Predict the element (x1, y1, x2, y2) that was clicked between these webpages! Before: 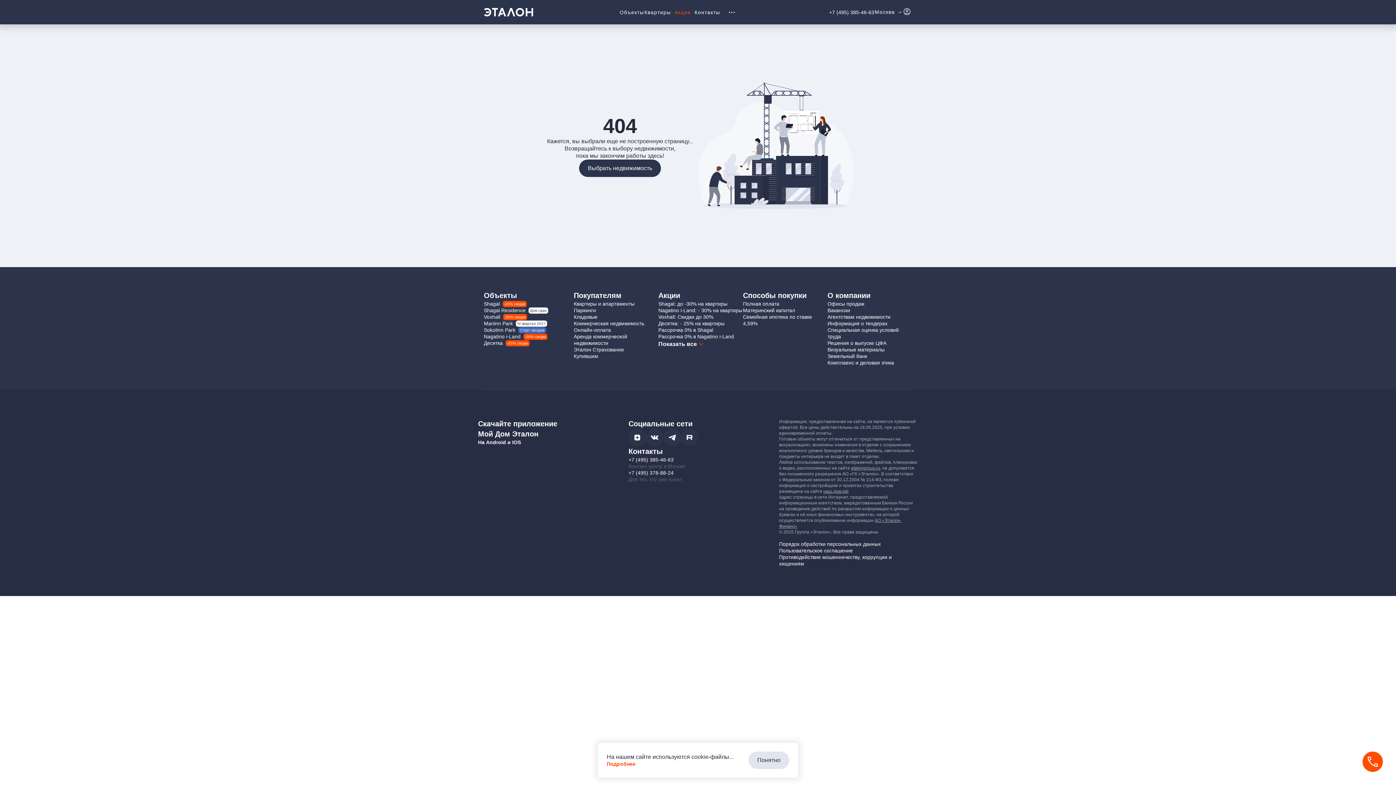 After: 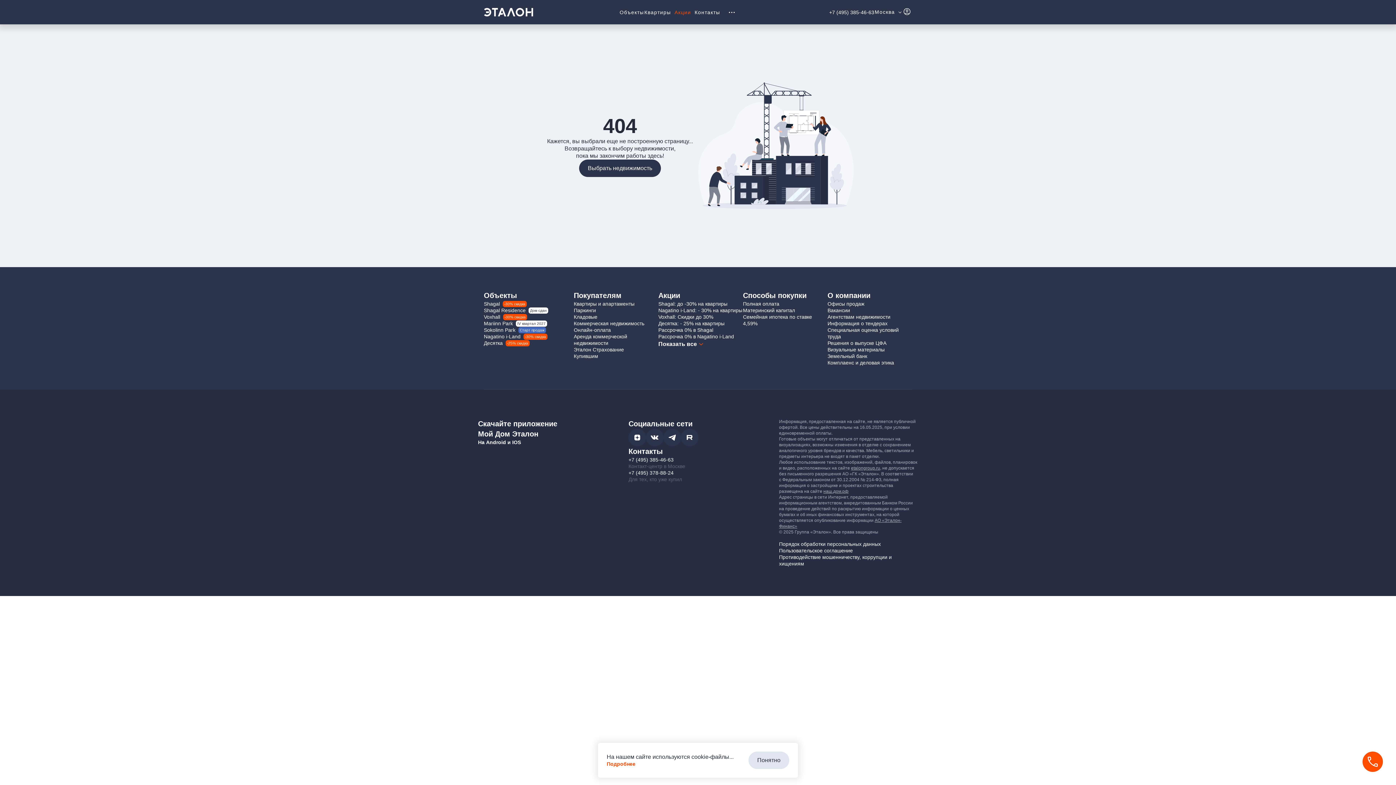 Action: label: Порядок обработки персональных данных bbox: (779, 541, 881, 547)